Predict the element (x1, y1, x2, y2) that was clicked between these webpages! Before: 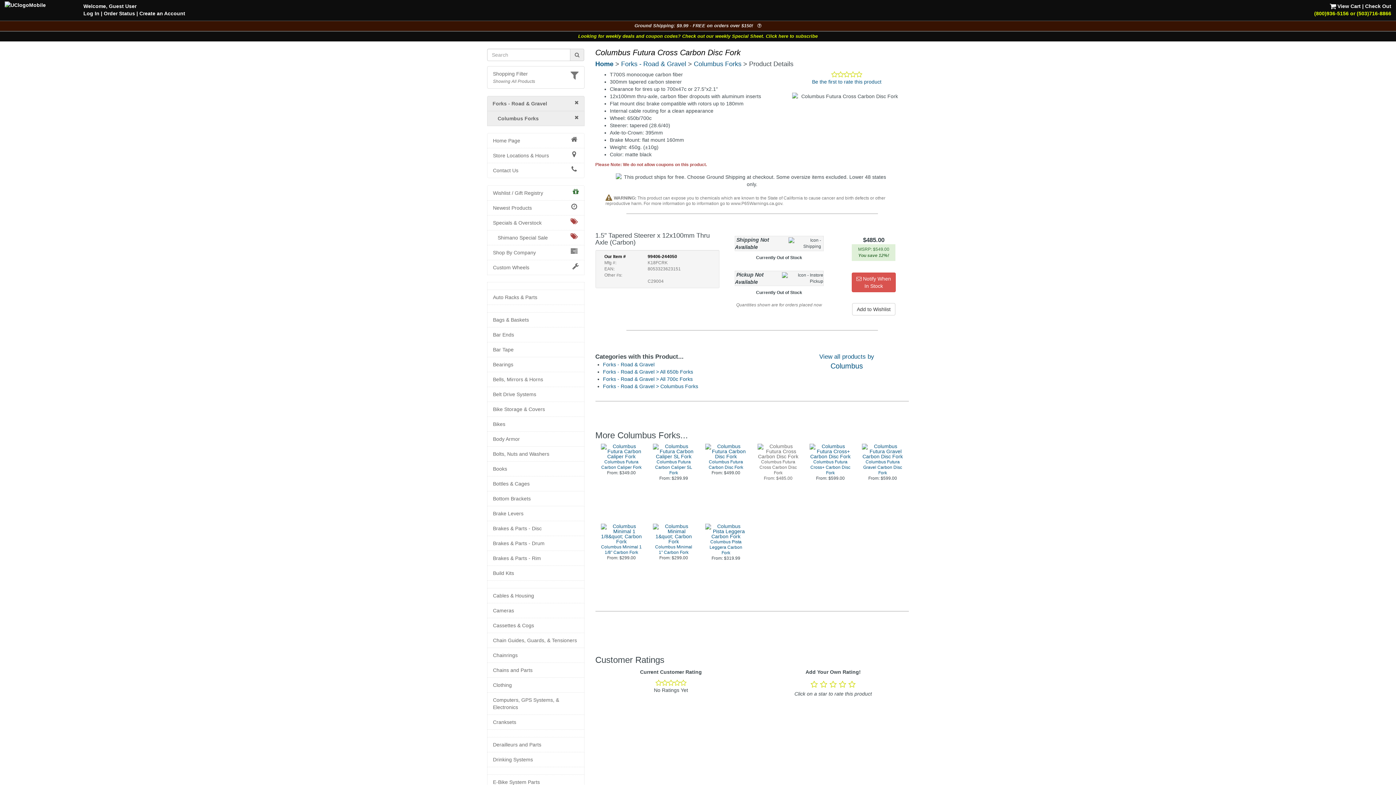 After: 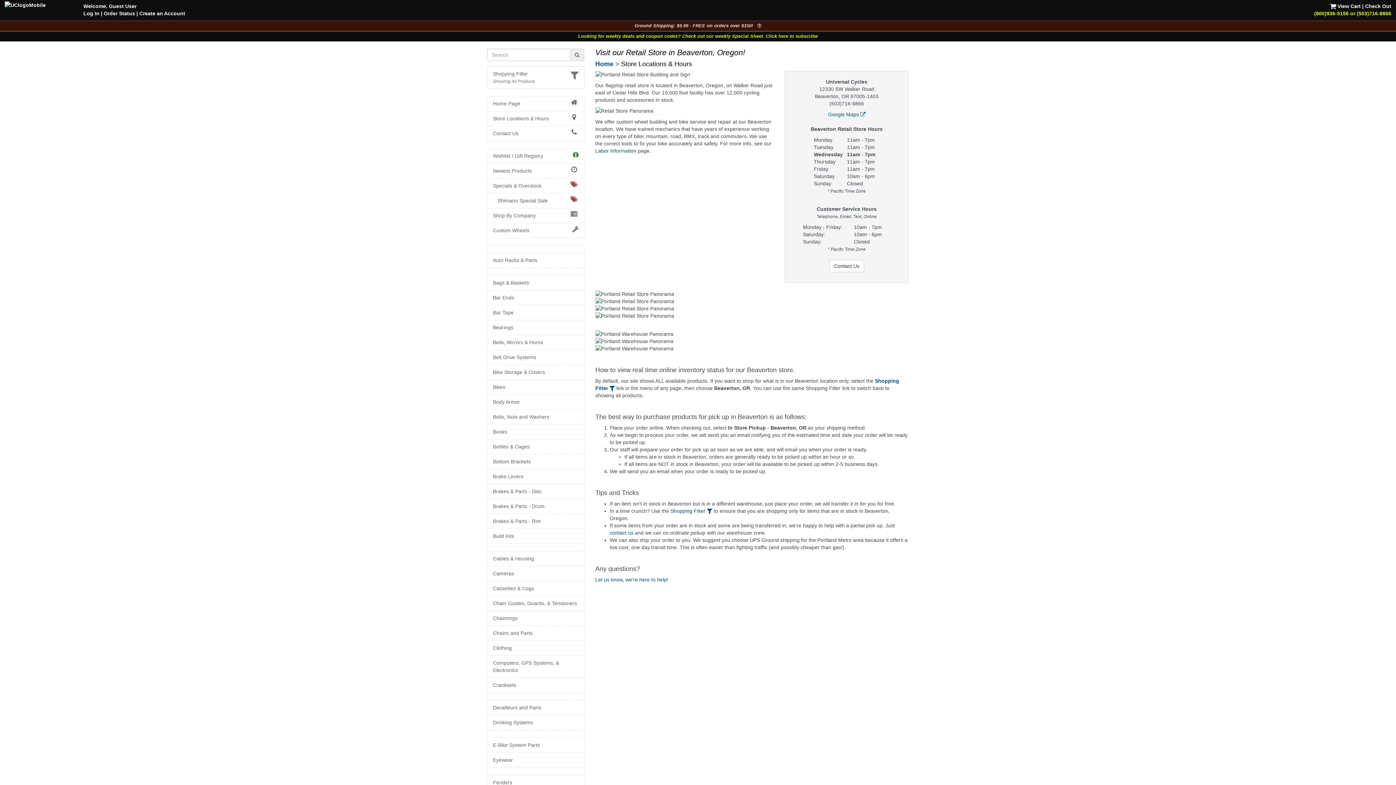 Action: bbox: (493, 152, 578, 159) label: Store Locations & Hours